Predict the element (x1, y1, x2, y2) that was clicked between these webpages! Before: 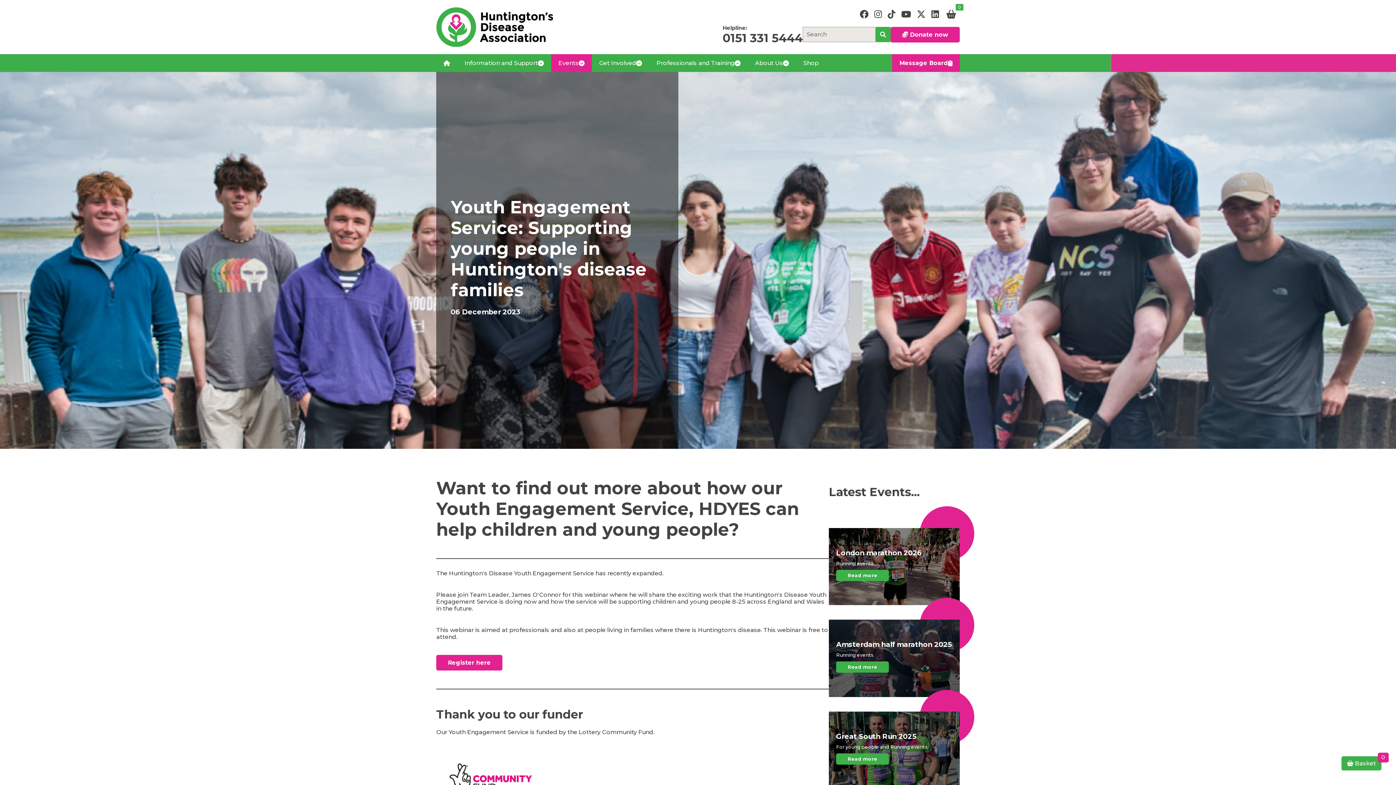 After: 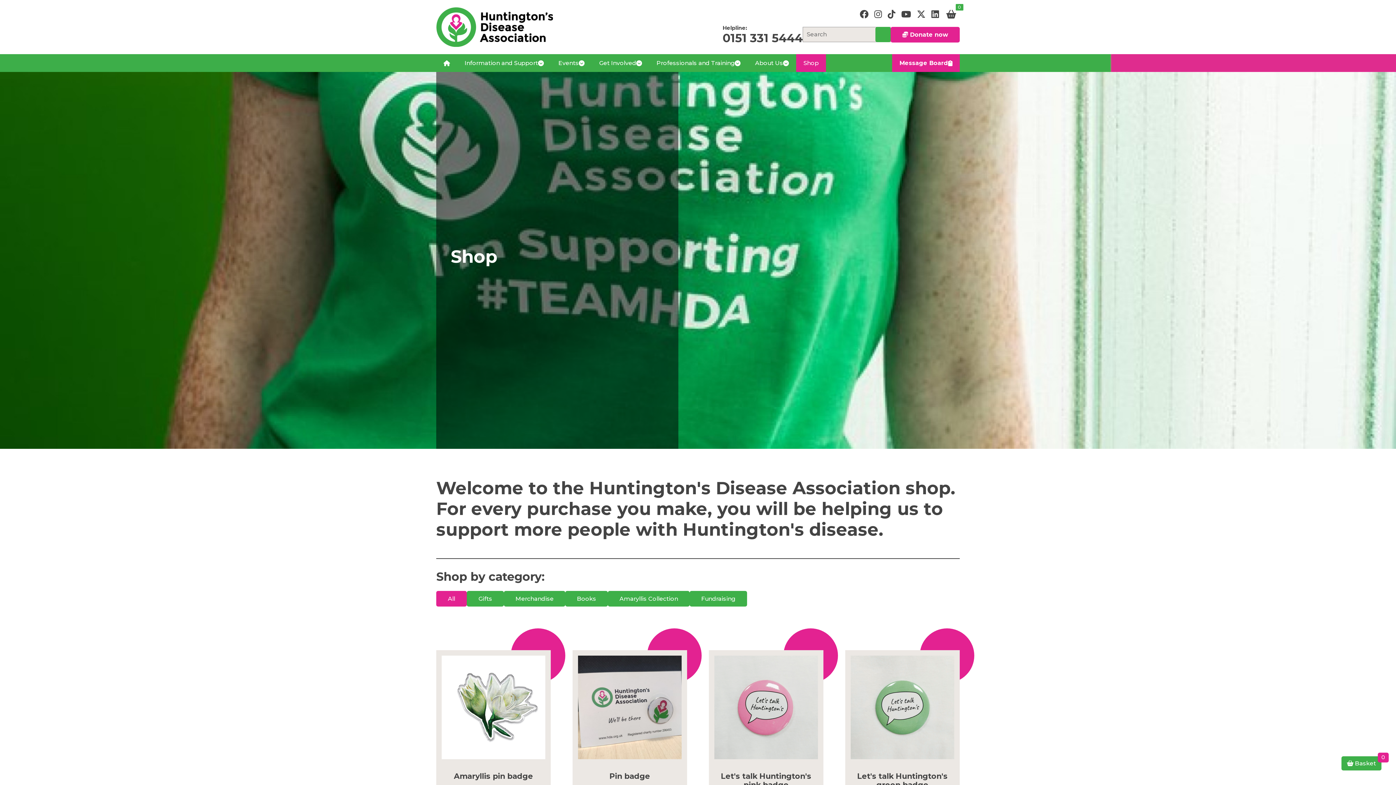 Action: label: Shop bbox: (796, 54, 826, 72)